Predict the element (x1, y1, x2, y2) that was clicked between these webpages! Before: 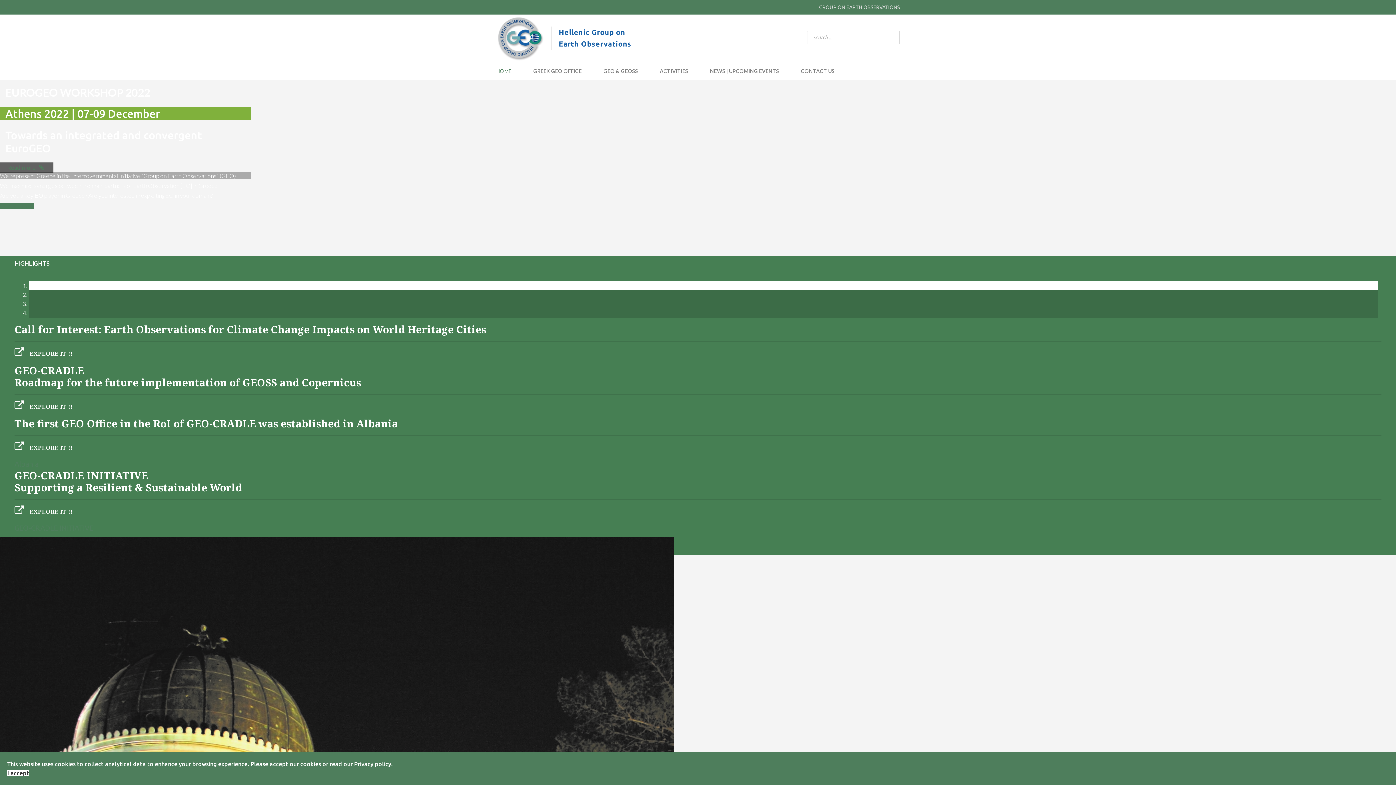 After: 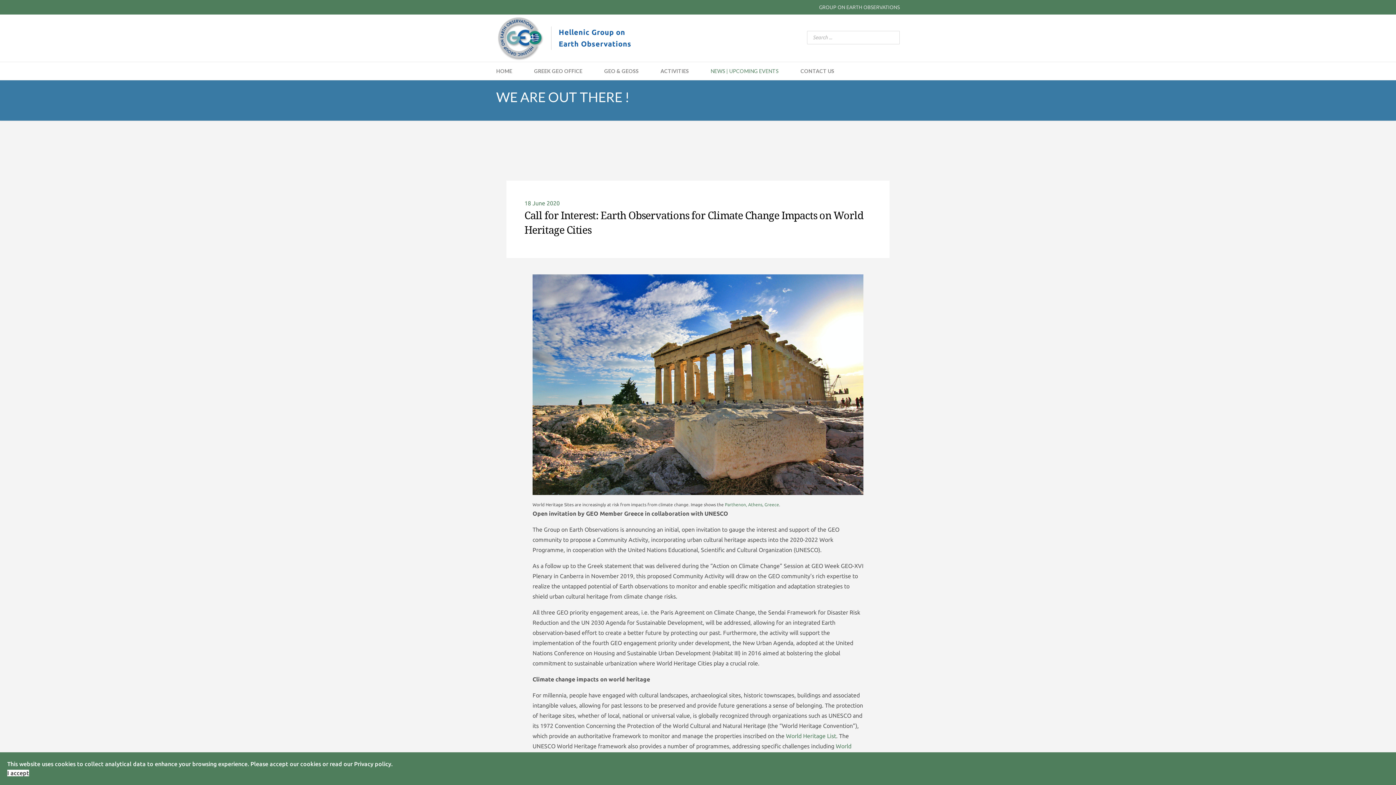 Action: label: EXPLORE IT !! bbox: (29, 349, 72, 357)